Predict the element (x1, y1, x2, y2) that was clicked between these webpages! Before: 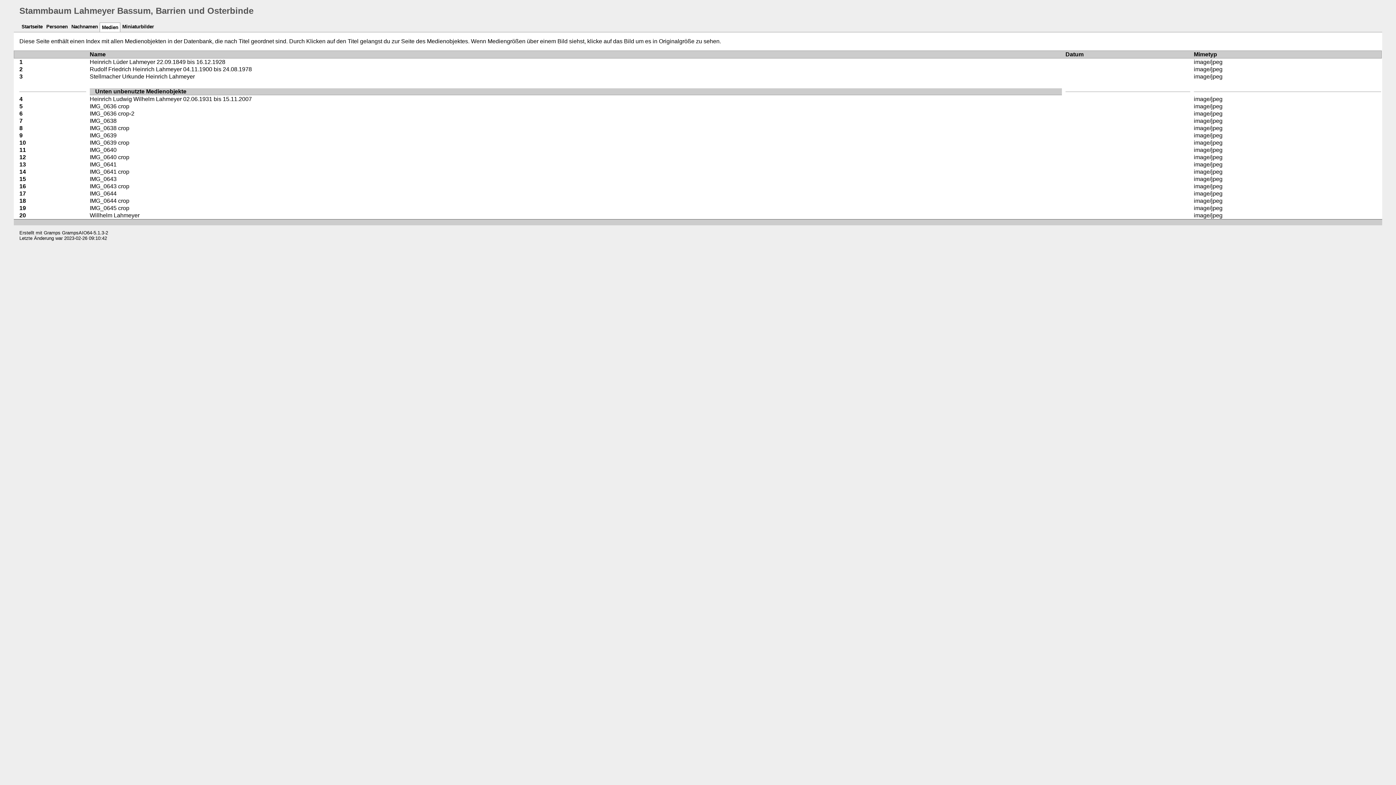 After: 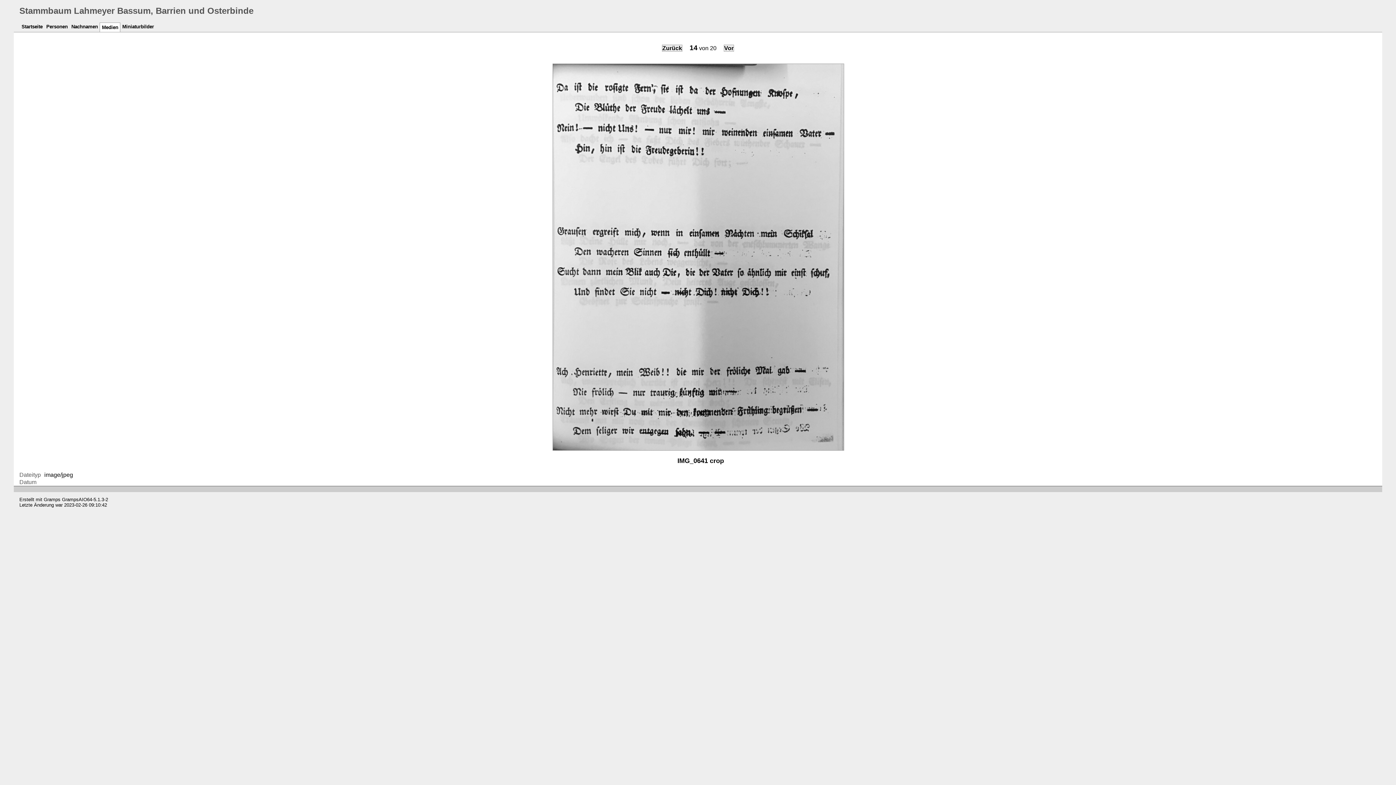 Action: bbox: (89, 168, 1062, 175) label: IMG_0641 crop